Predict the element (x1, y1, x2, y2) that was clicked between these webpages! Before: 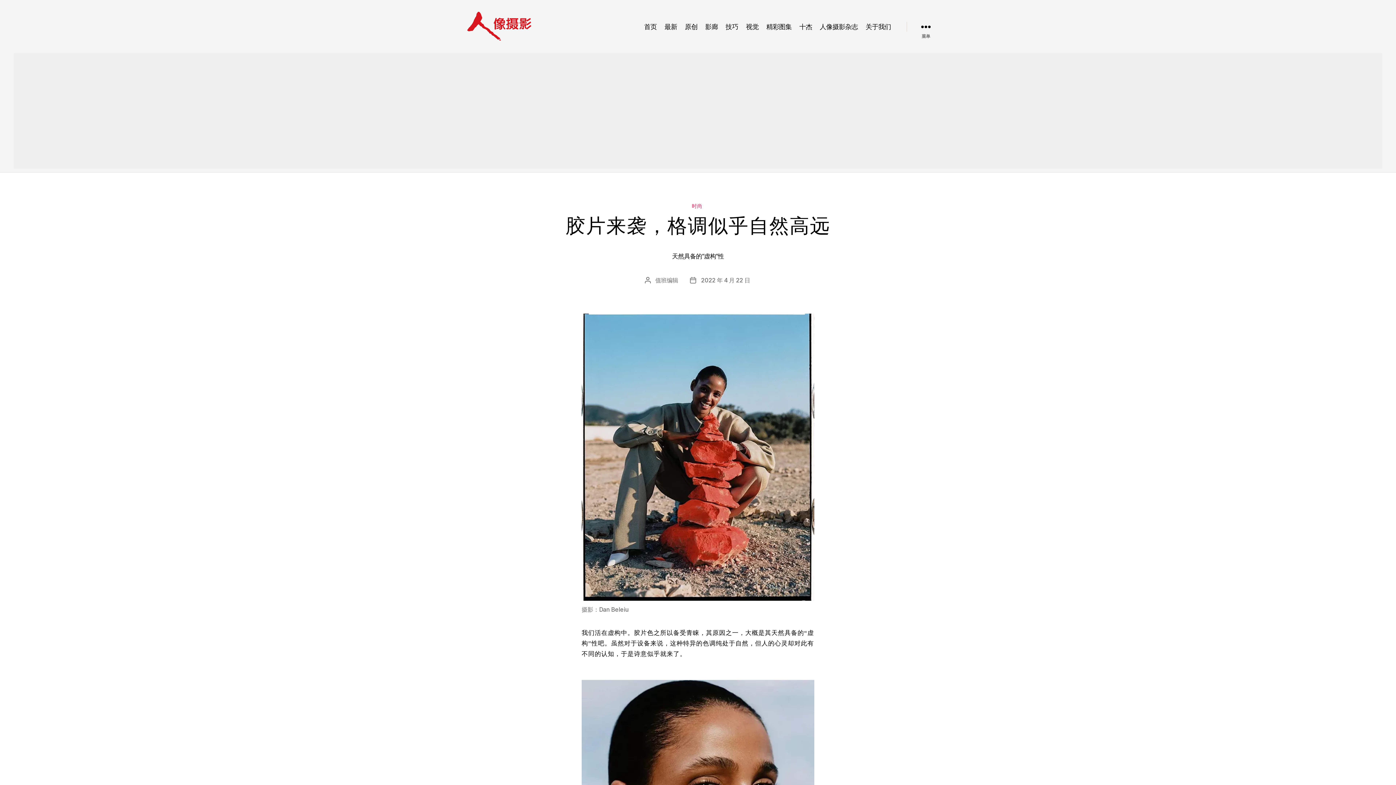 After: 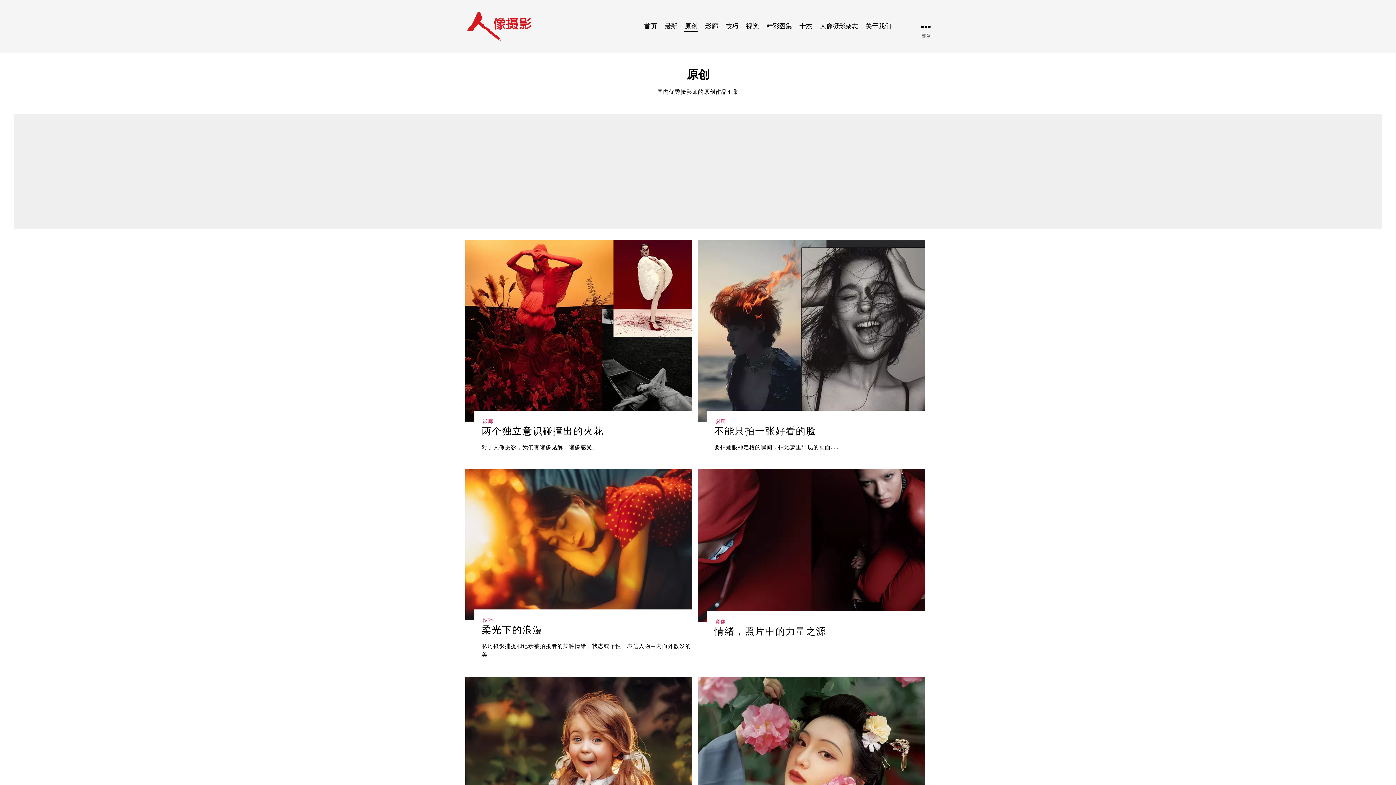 Action: label: 原创 bbox: (683, 21, 698, 31)